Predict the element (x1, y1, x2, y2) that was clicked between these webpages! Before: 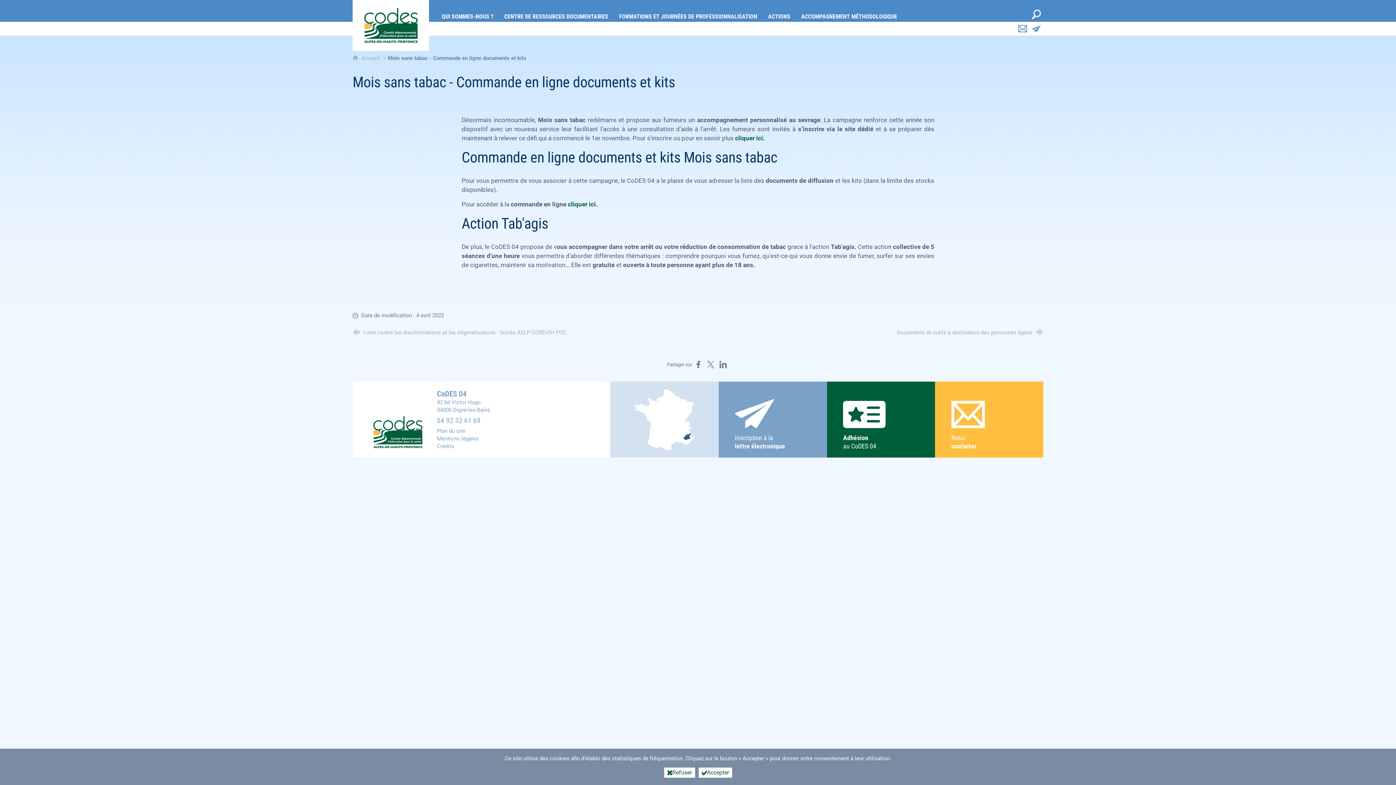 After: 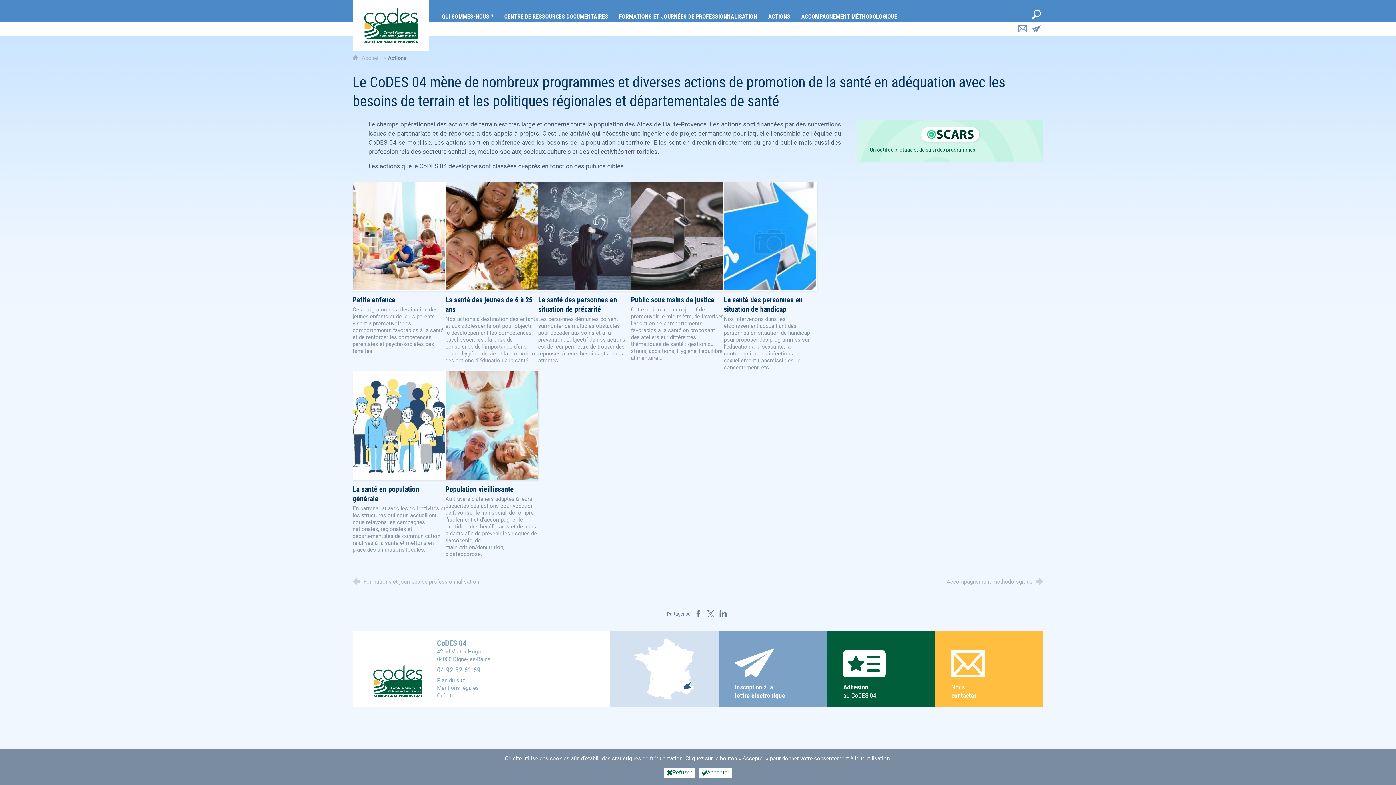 Action: bbox: (762, 0, 796, 21) label: Actions